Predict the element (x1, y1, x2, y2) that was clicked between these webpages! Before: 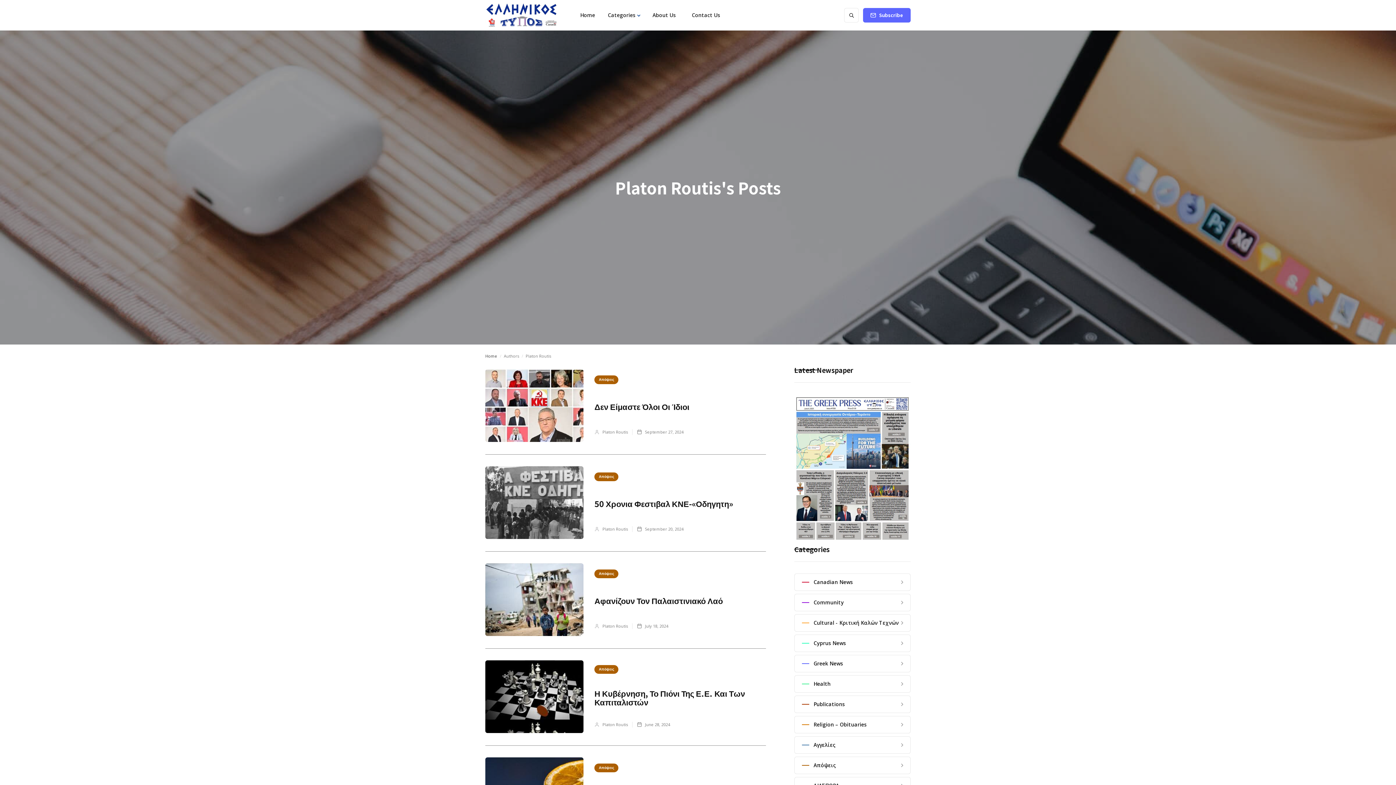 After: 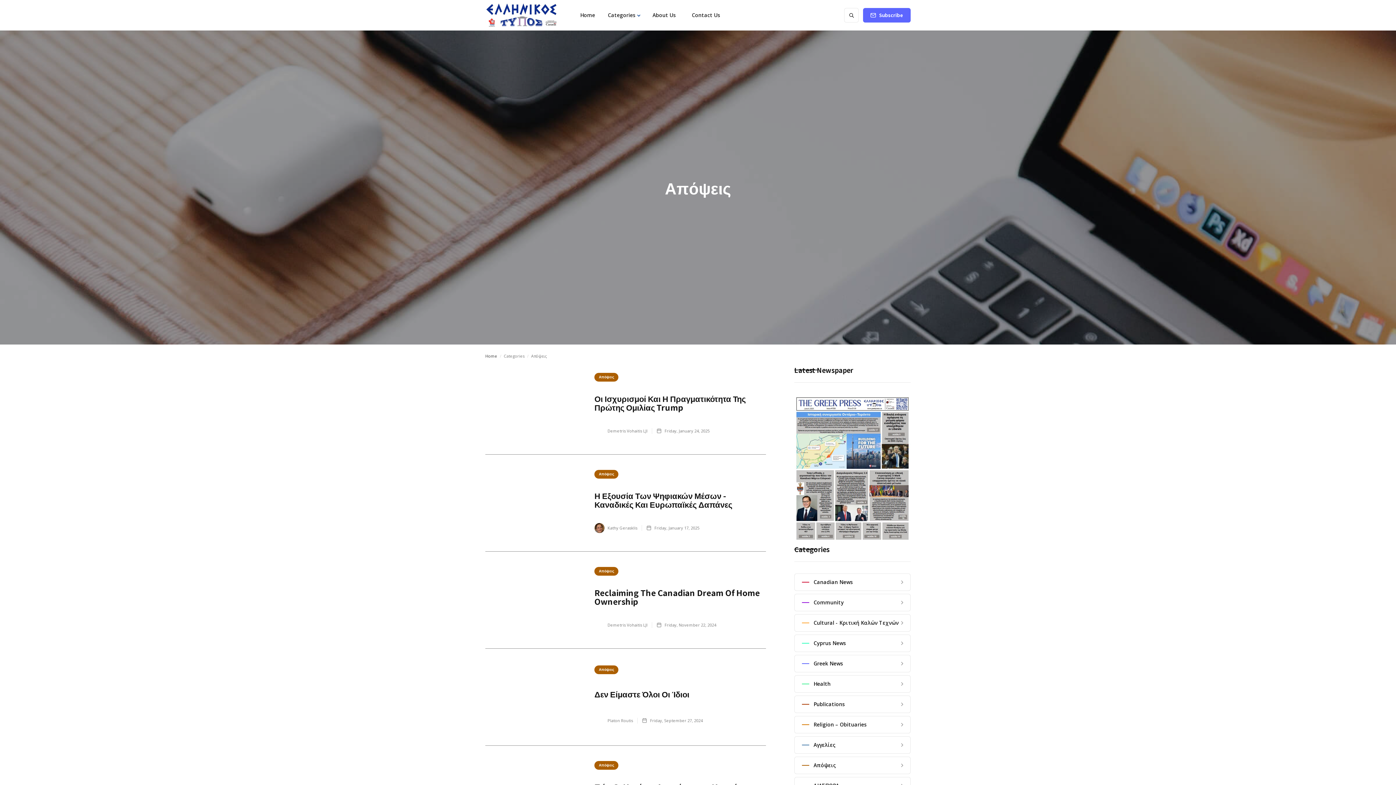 Action: bbox: (794, 757, 910, 774) label: Απόψεις